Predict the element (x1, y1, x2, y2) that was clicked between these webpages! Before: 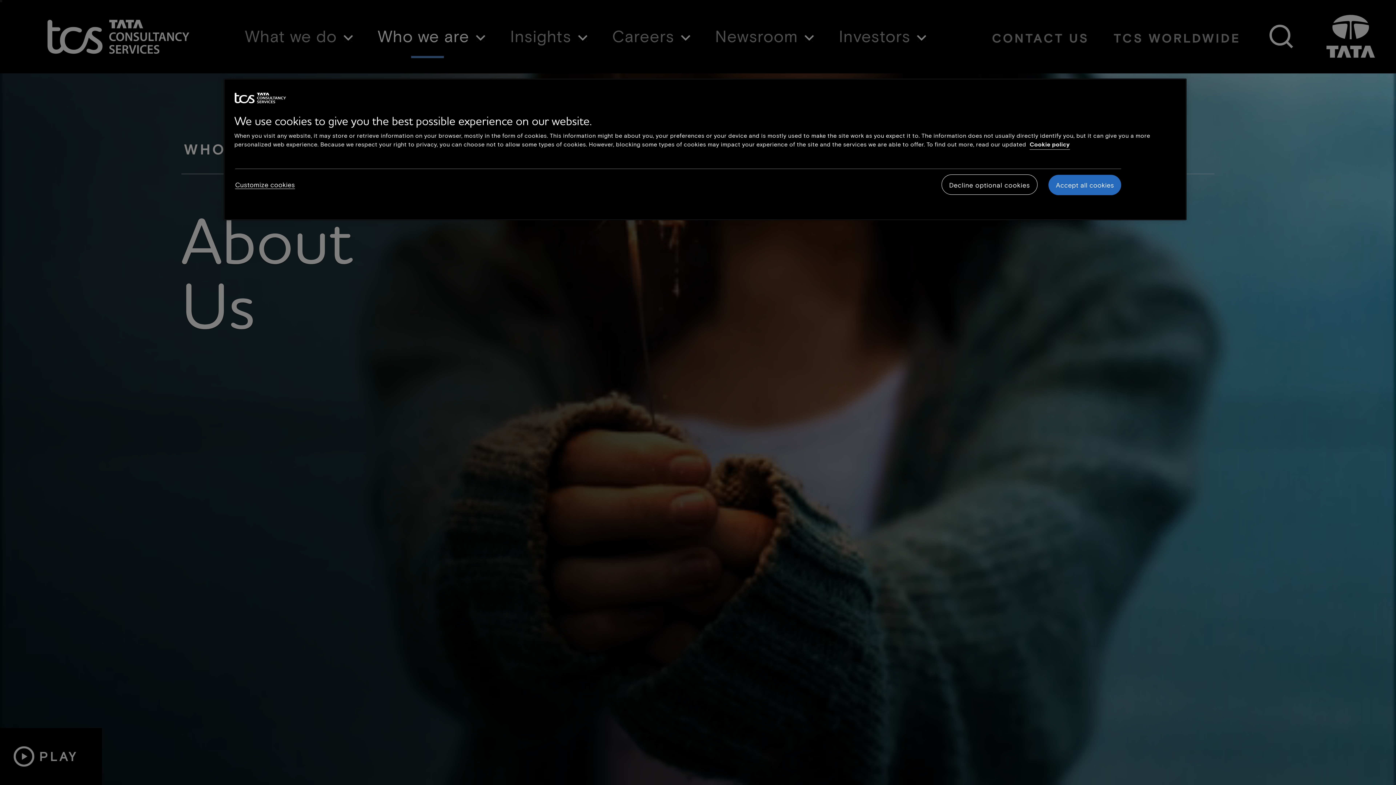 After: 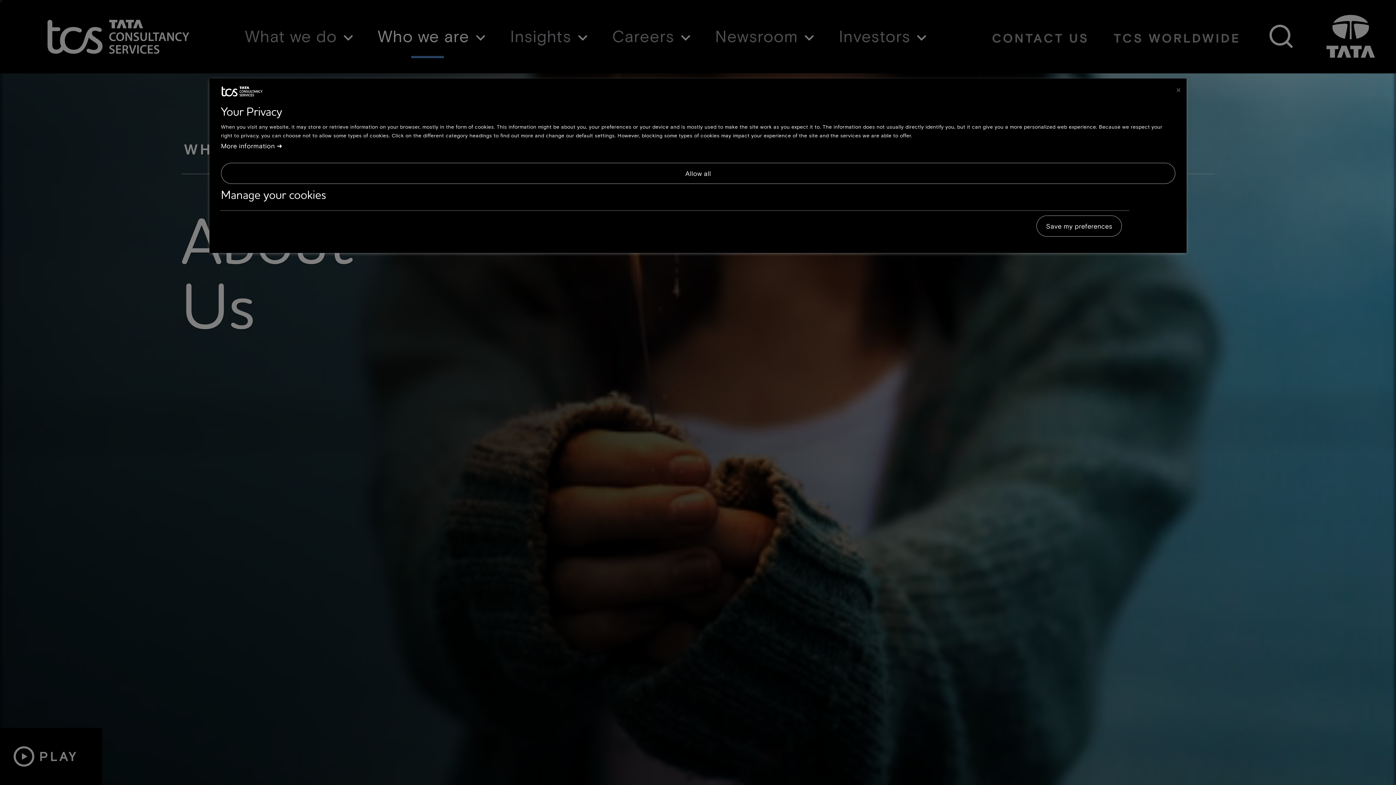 Action: bbox: (235, 174, 295, 195) label: Customize cookies